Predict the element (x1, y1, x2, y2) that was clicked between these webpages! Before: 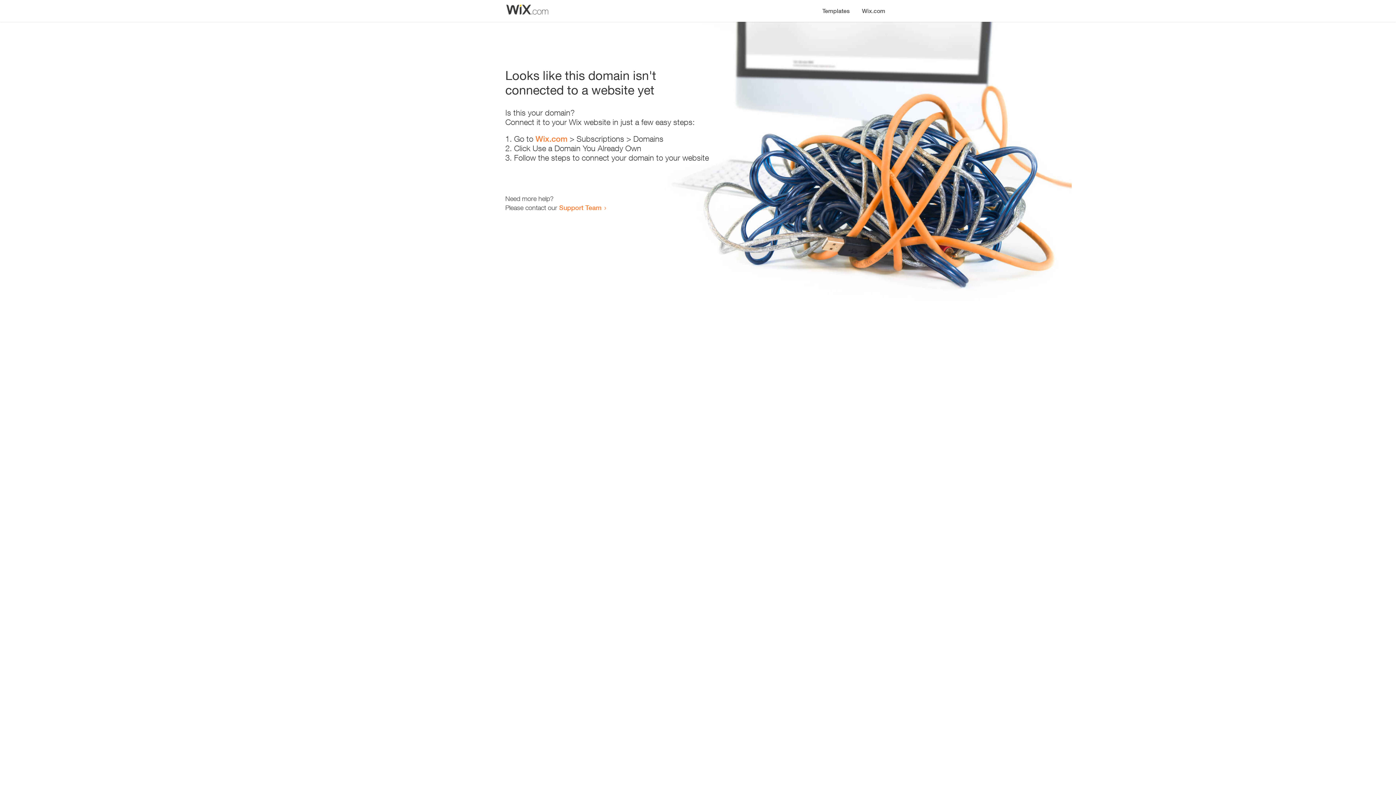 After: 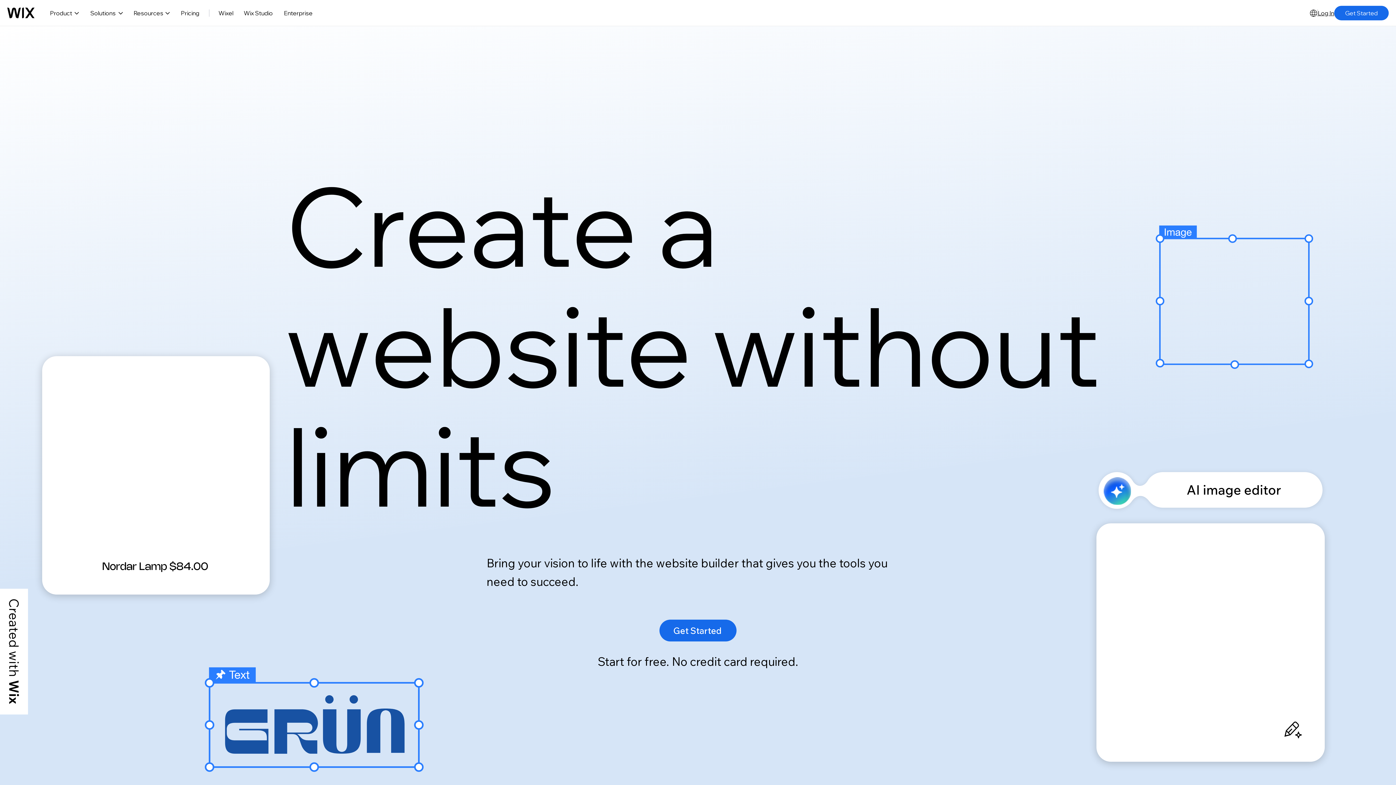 Action: bbox: (535, 134, 567, 143) label: Wix.com